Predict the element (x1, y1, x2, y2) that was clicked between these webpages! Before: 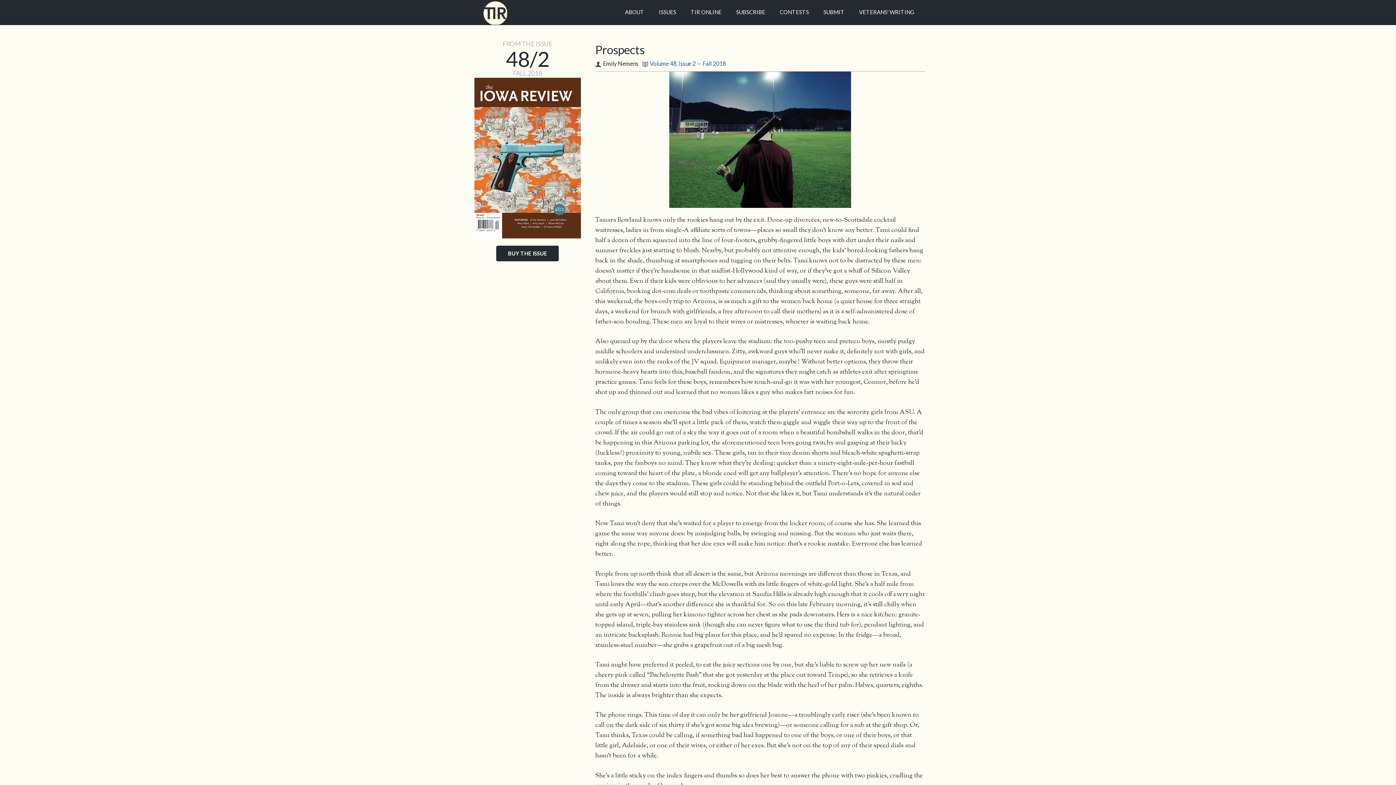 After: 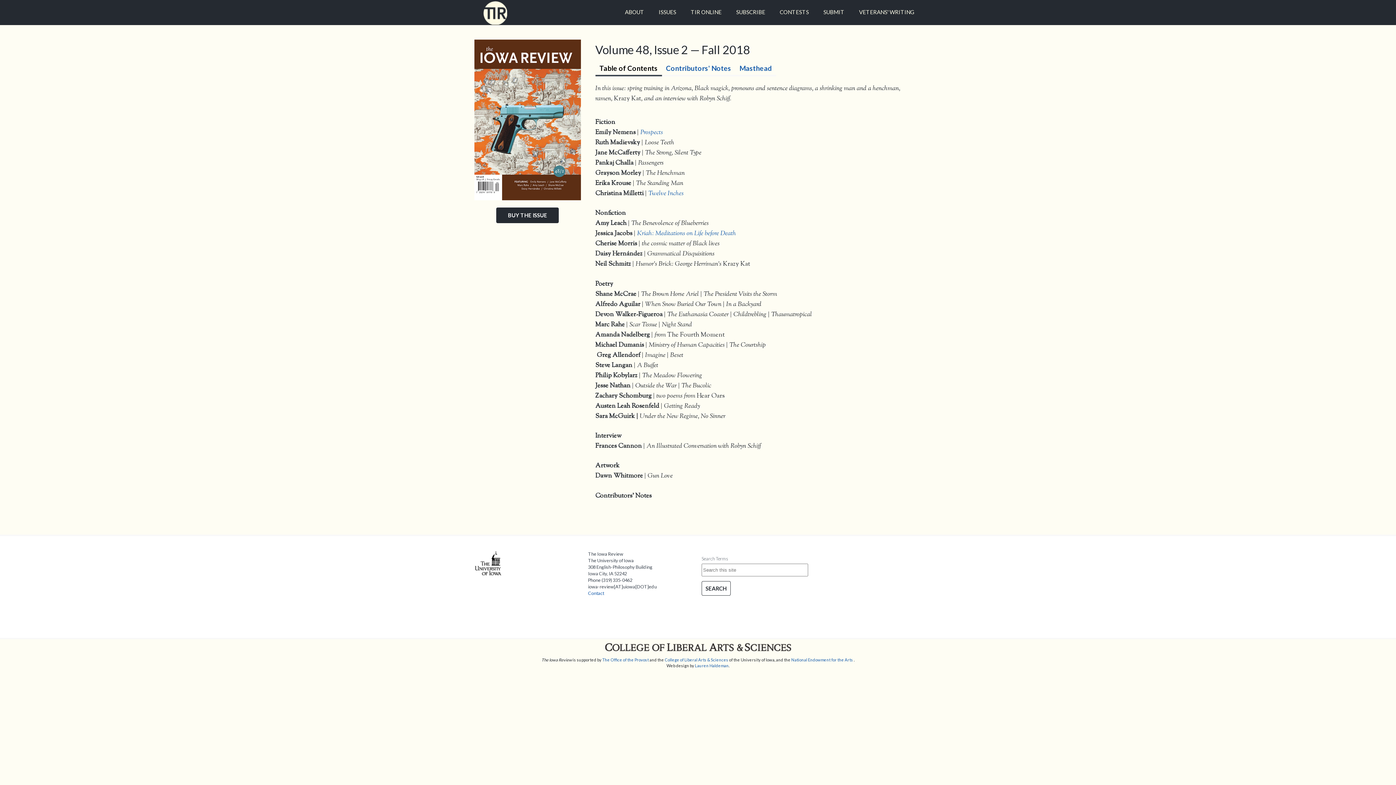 Action: label: Volume 48, Issue 2 — Fall 2018 bbox: (650, 60, 726, 66)